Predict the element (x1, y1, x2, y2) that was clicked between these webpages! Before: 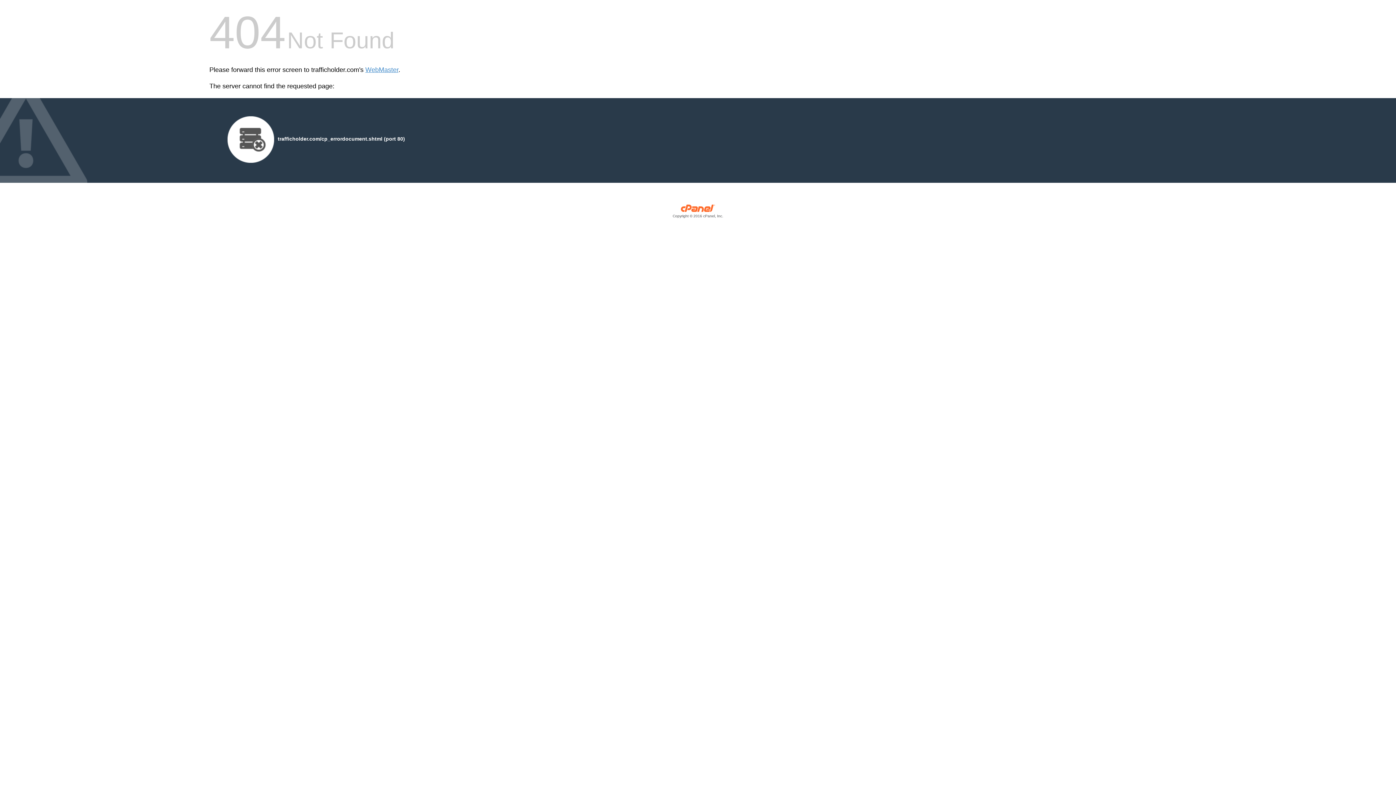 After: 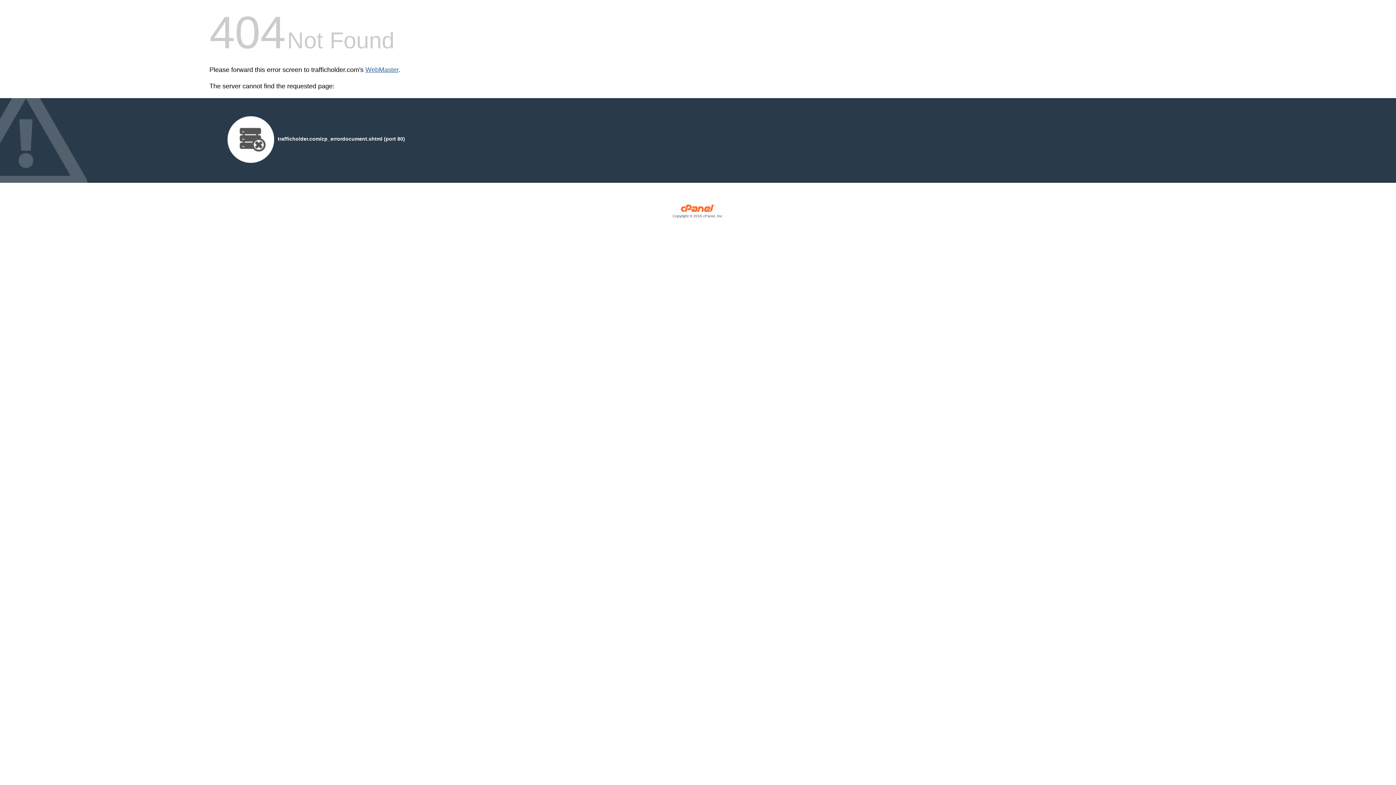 Action: bbox: (365, 66, 398, 73) label: WebMaster